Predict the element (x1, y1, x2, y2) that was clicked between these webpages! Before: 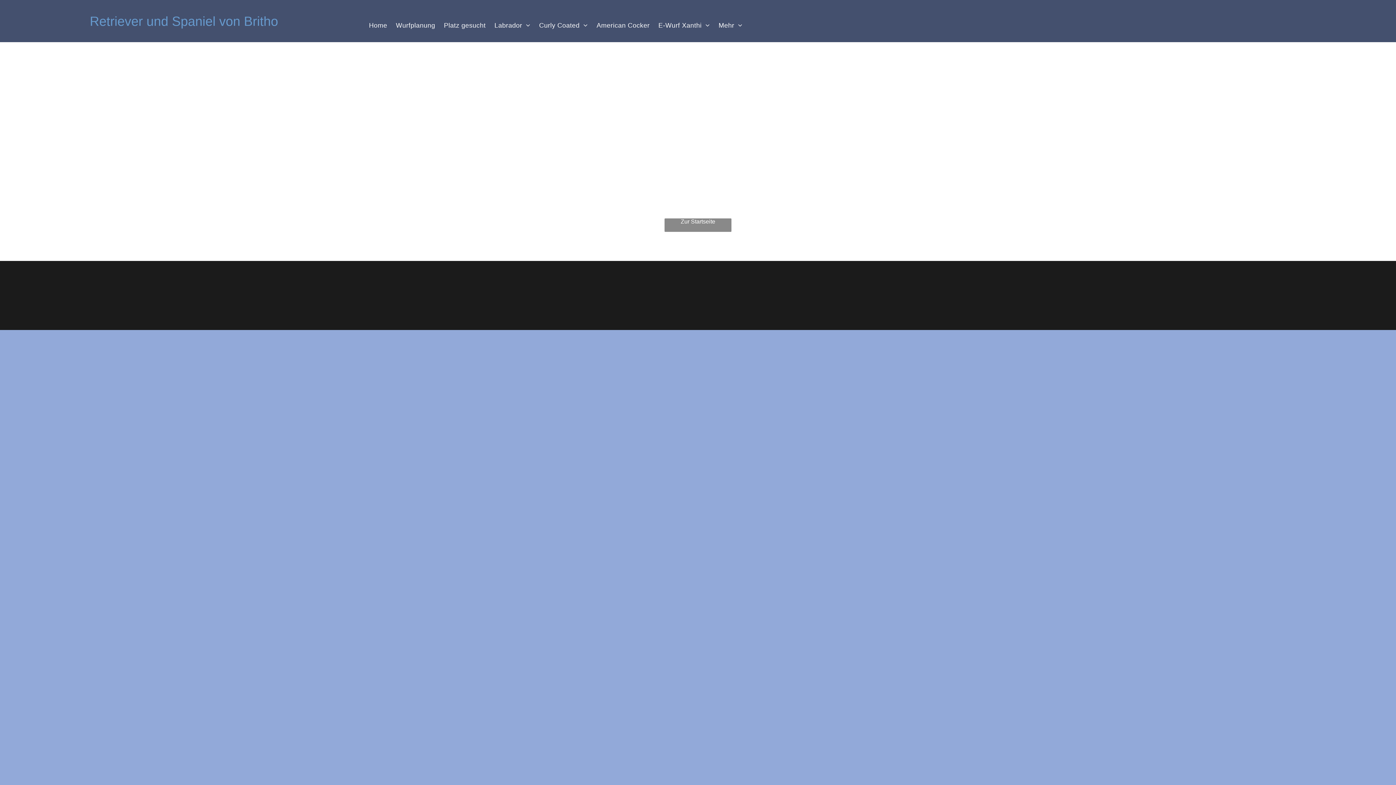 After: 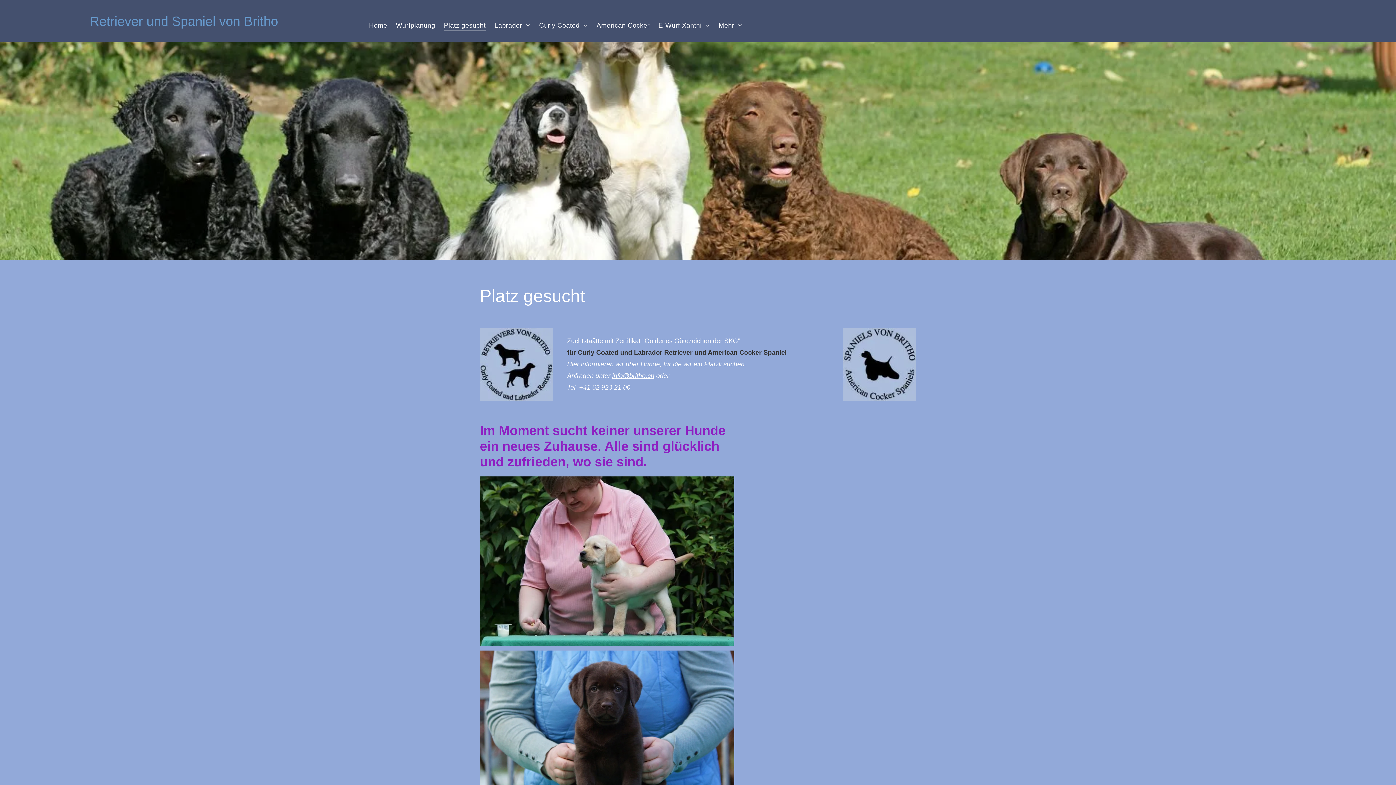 Action: label: Platz gesucht bbox: (439, 19, 490, 31)